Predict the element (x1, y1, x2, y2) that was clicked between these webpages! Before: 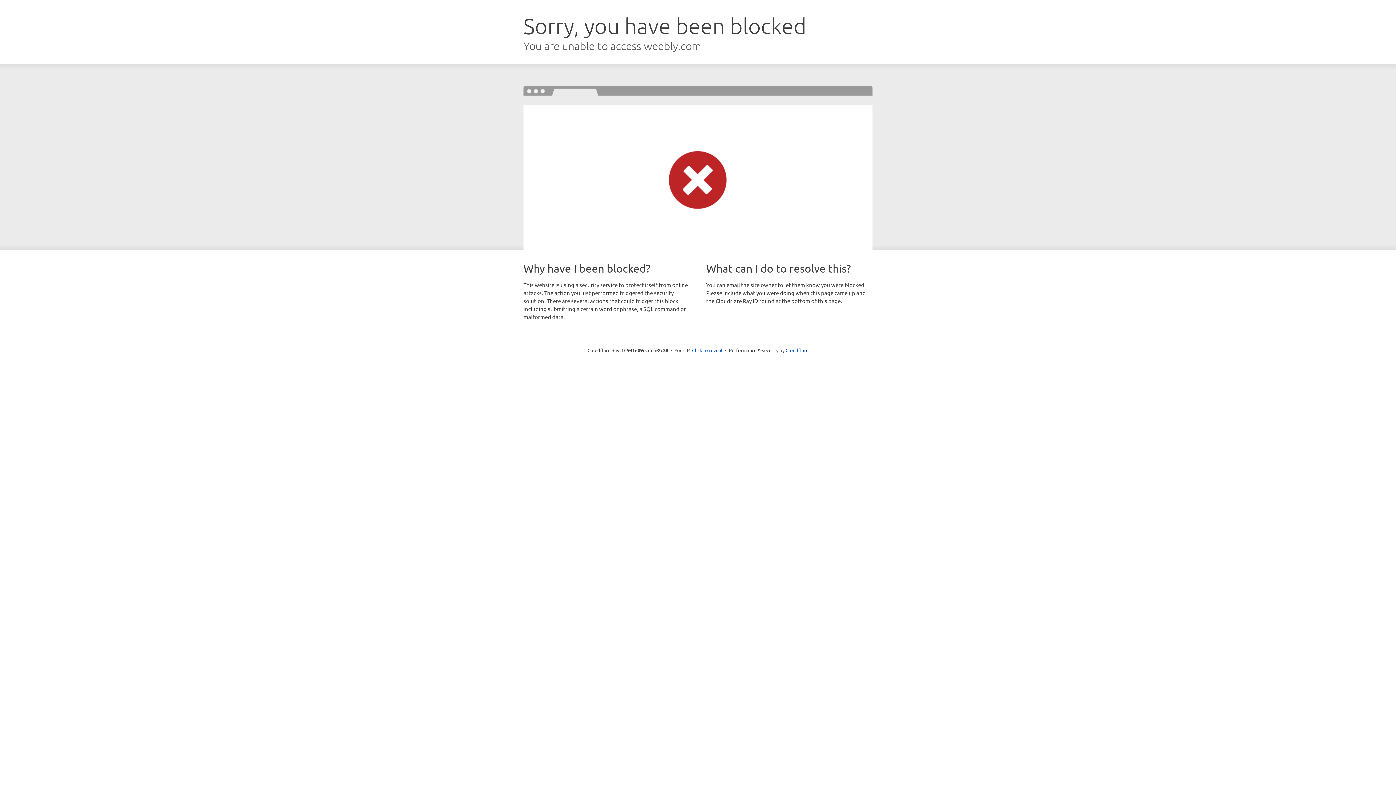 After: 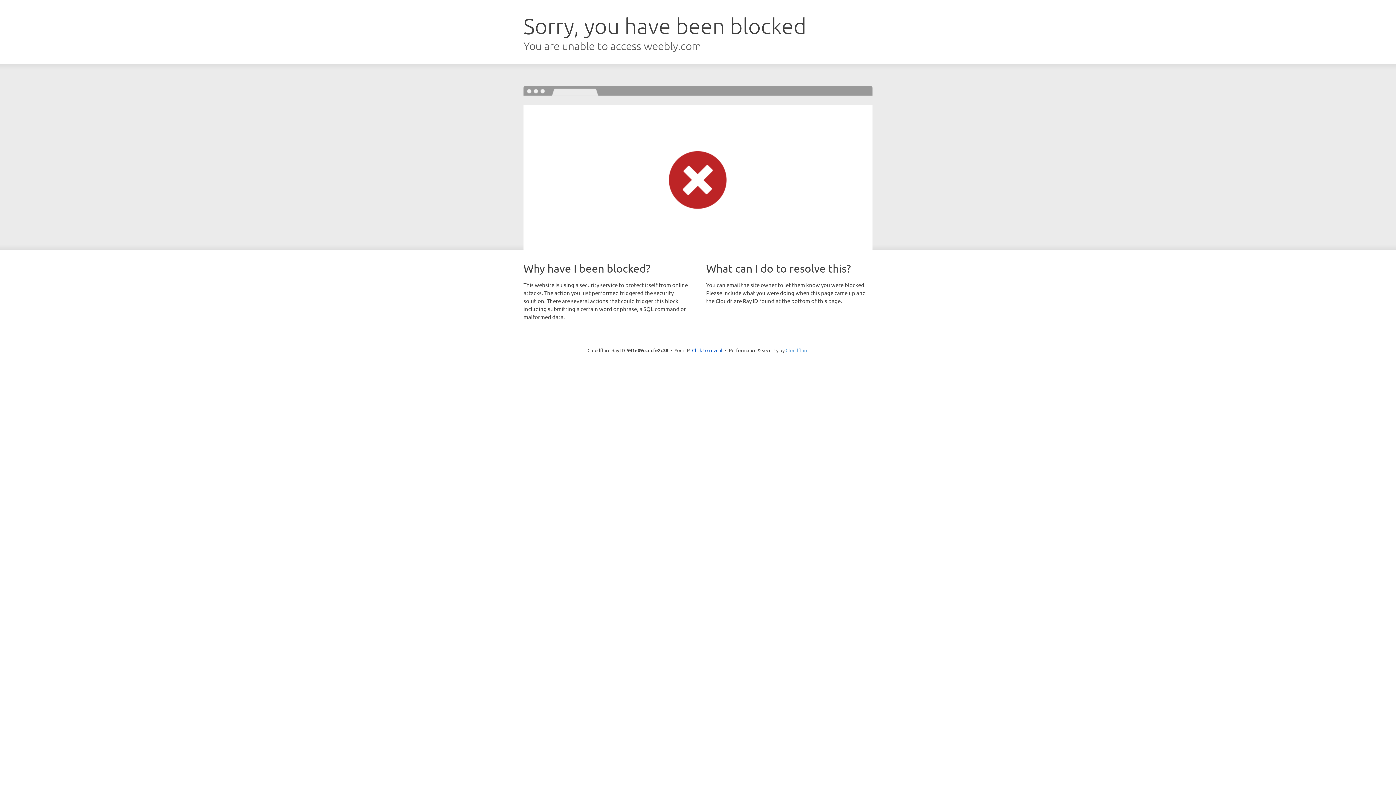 Action: label: Cloudflare bbox: (785, 347, 808, 353)